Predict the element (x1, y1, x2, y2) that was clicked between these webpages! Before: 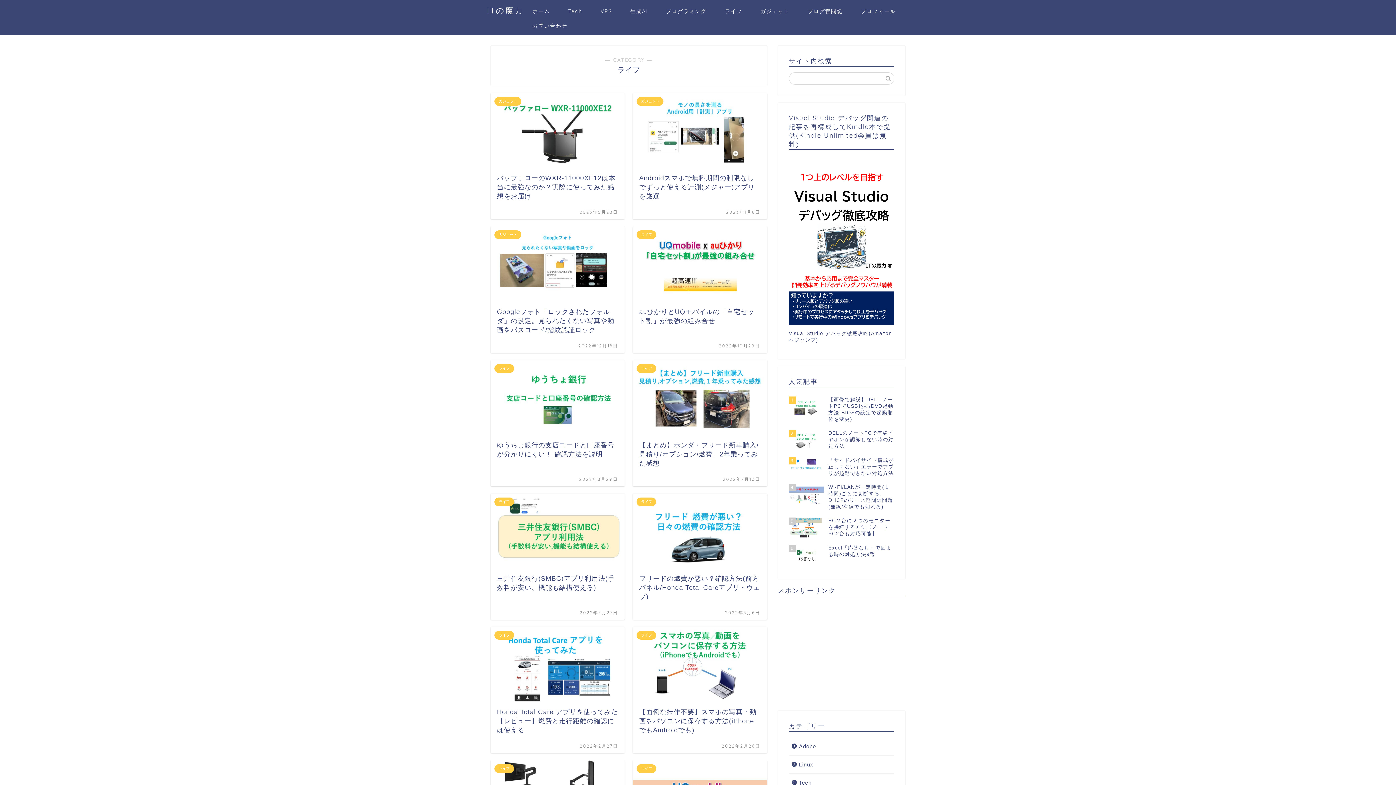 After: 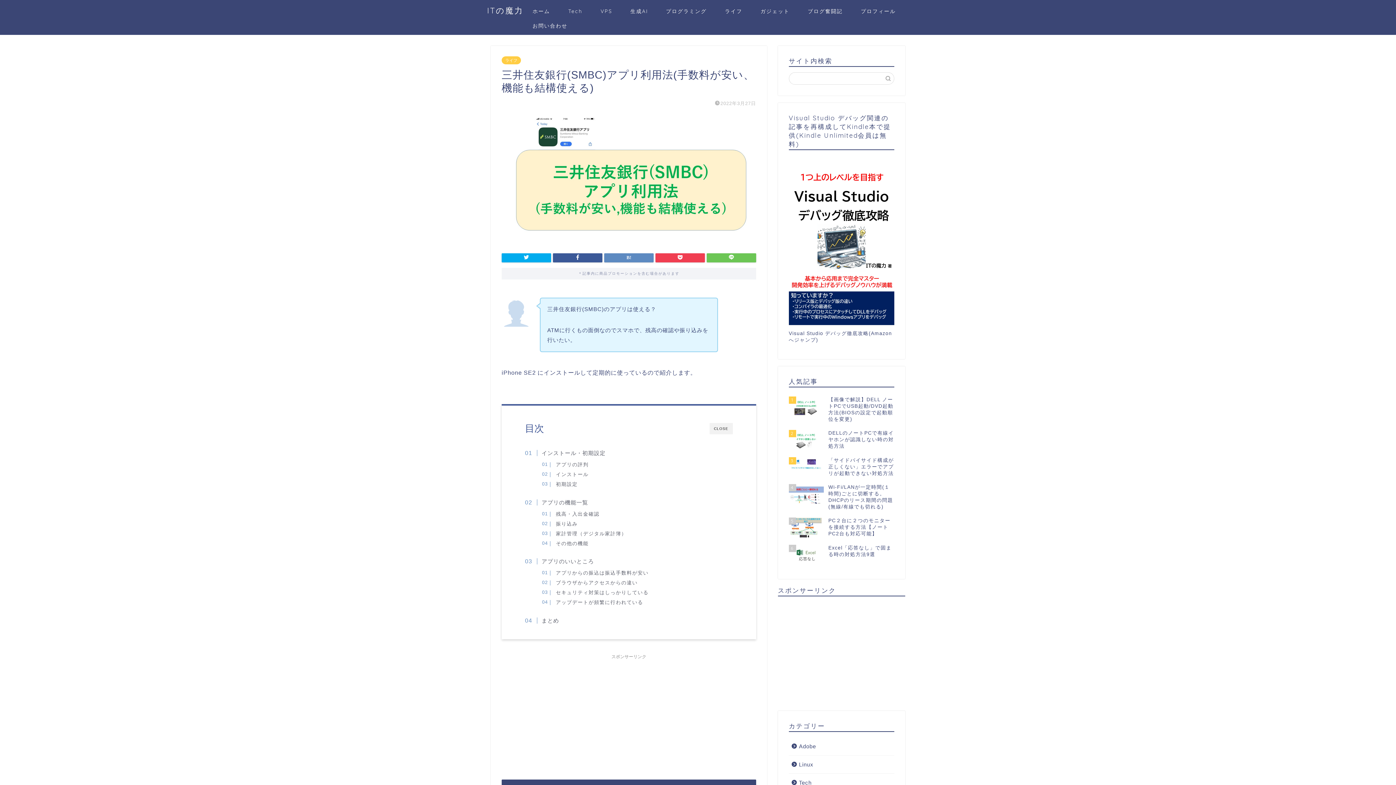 Action: bbox: (490, 493, 624, 620) label: ライフ
三井住友銀行(SMBC)アプリ利用法(手数料が安い、機能も結構使える)
2022年3月27日